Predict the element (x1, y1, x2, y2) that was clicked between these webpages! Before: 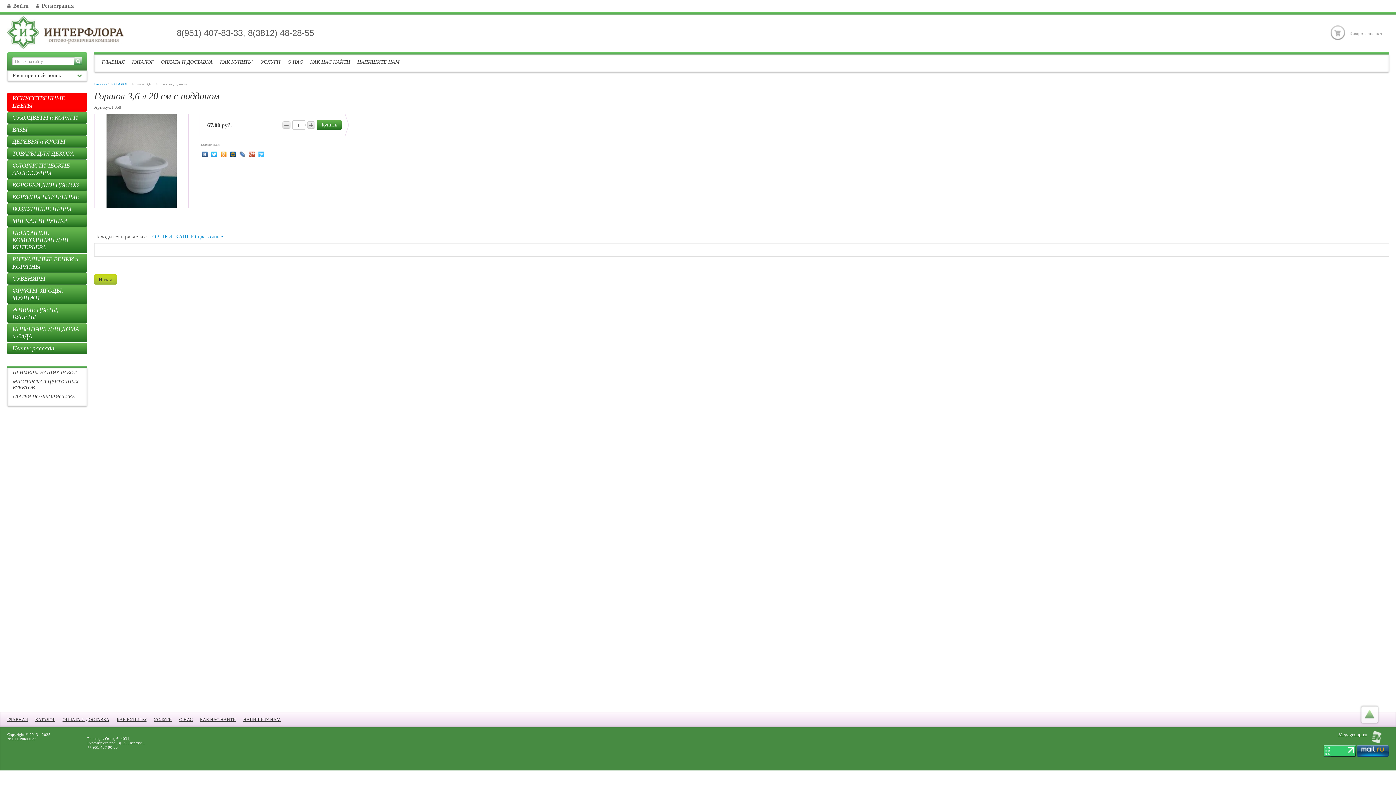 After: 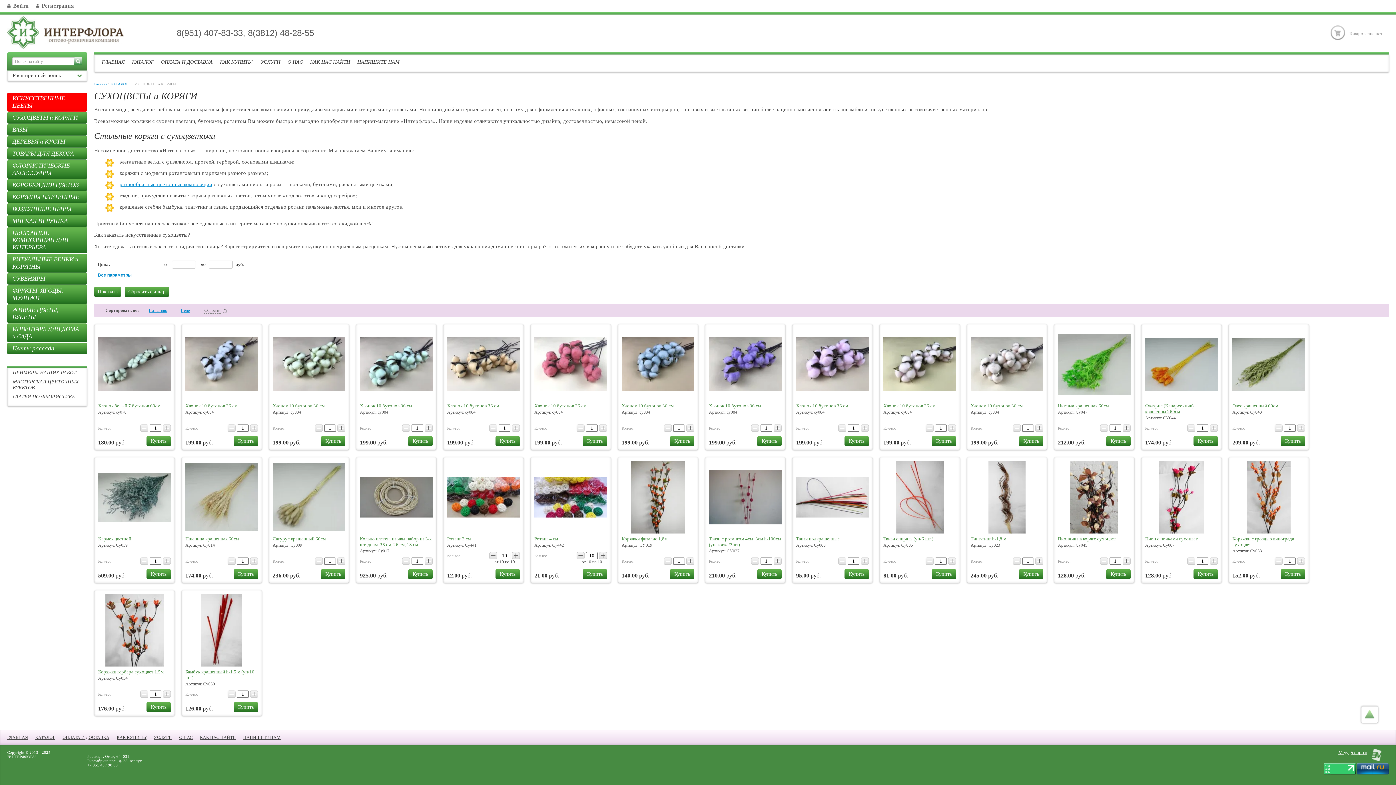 Action: bbox: (7, 112, 87, 123) label: СУХОЦВЕТЫ и КОРЯГИ